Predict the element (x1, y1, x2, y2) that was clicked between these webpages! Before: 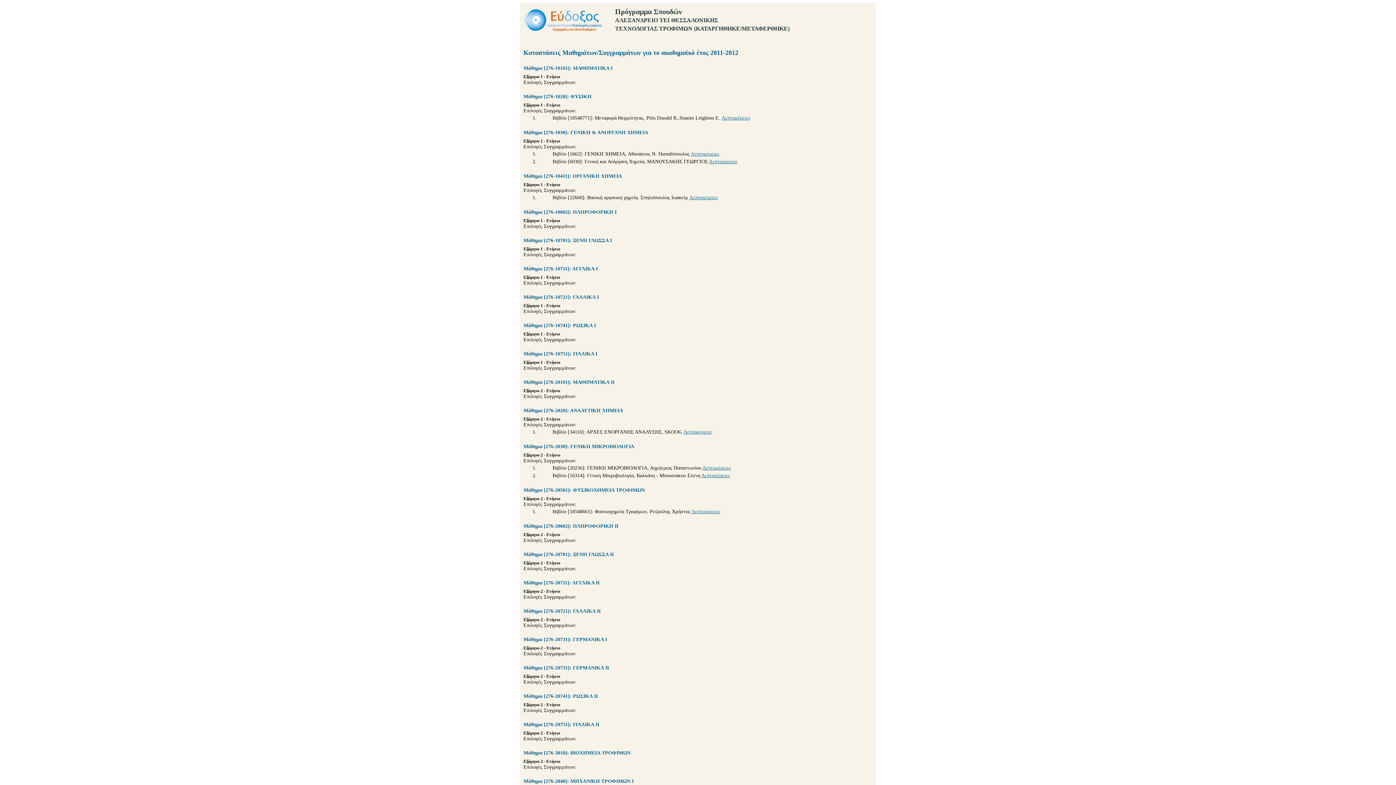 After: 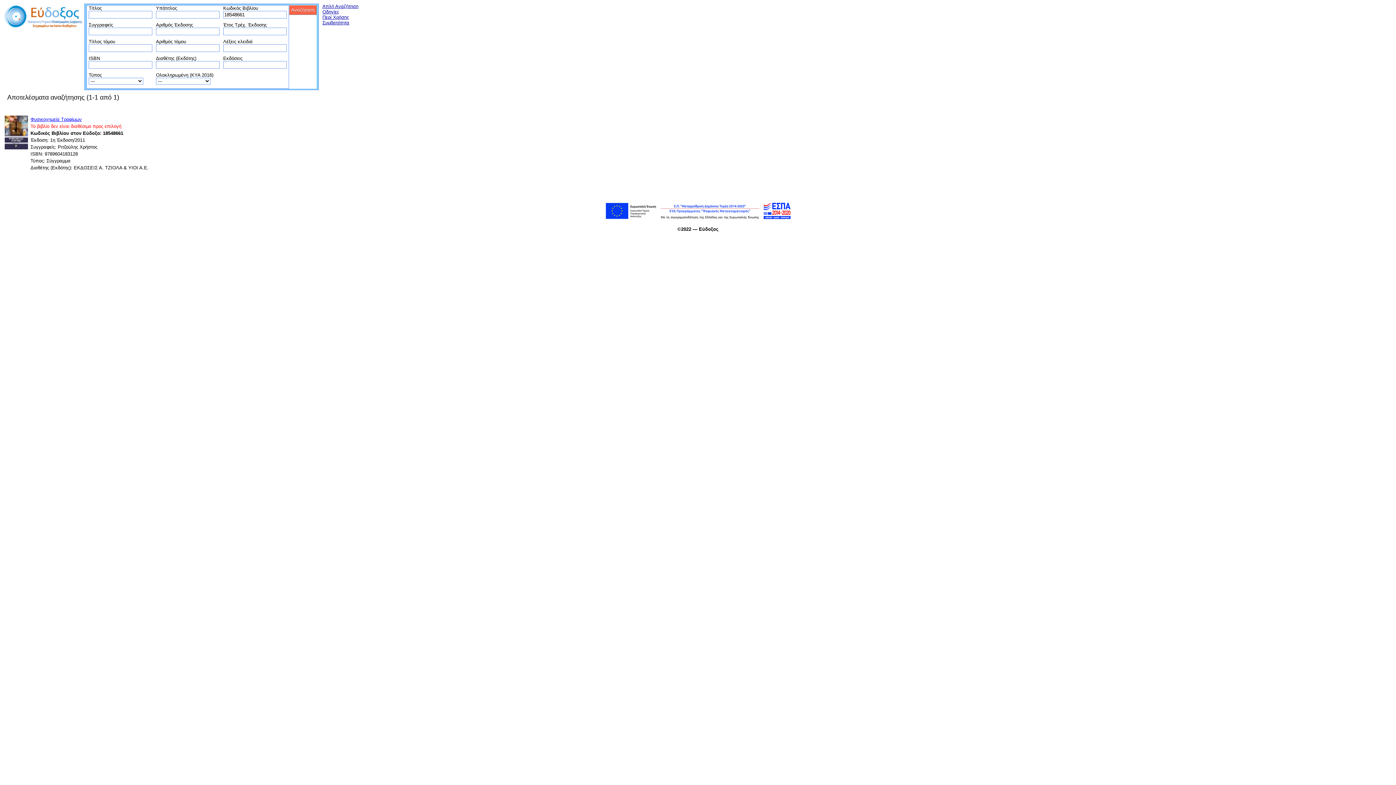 Action: bbox: (691, 509, 720, 514) label: Λεπτομέρειες